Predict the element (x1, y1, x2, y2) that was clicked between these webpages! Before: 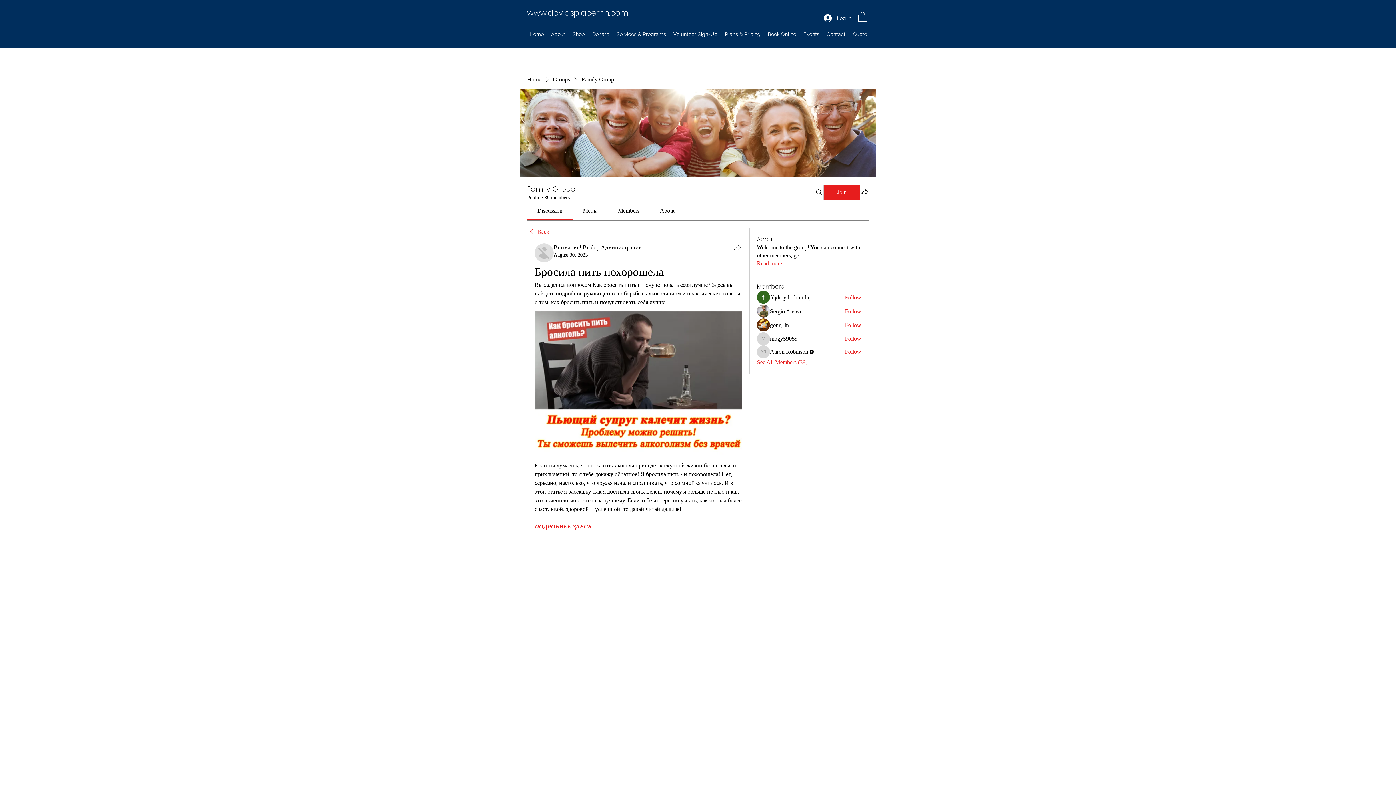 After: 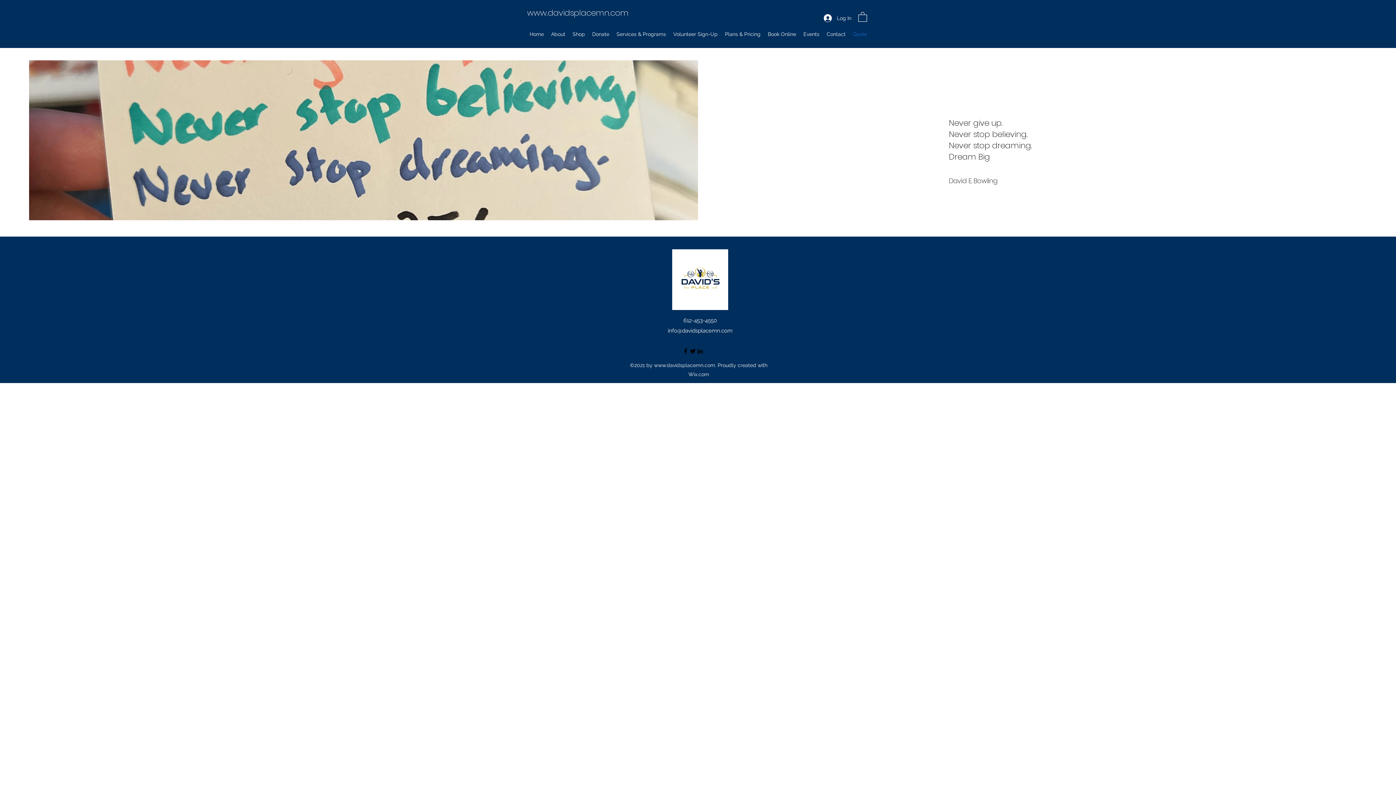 Action: label: Quote bbox: (849, 28, 870, 39)